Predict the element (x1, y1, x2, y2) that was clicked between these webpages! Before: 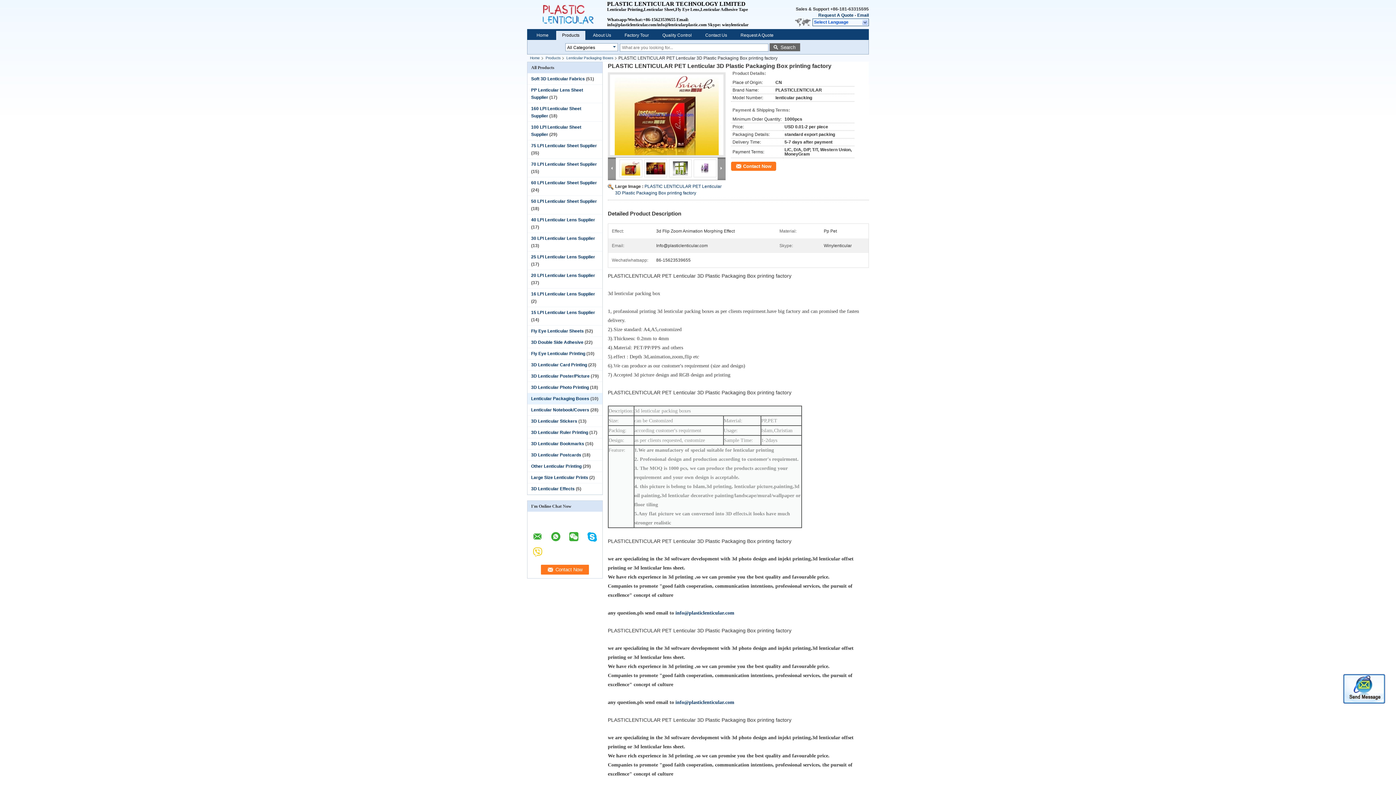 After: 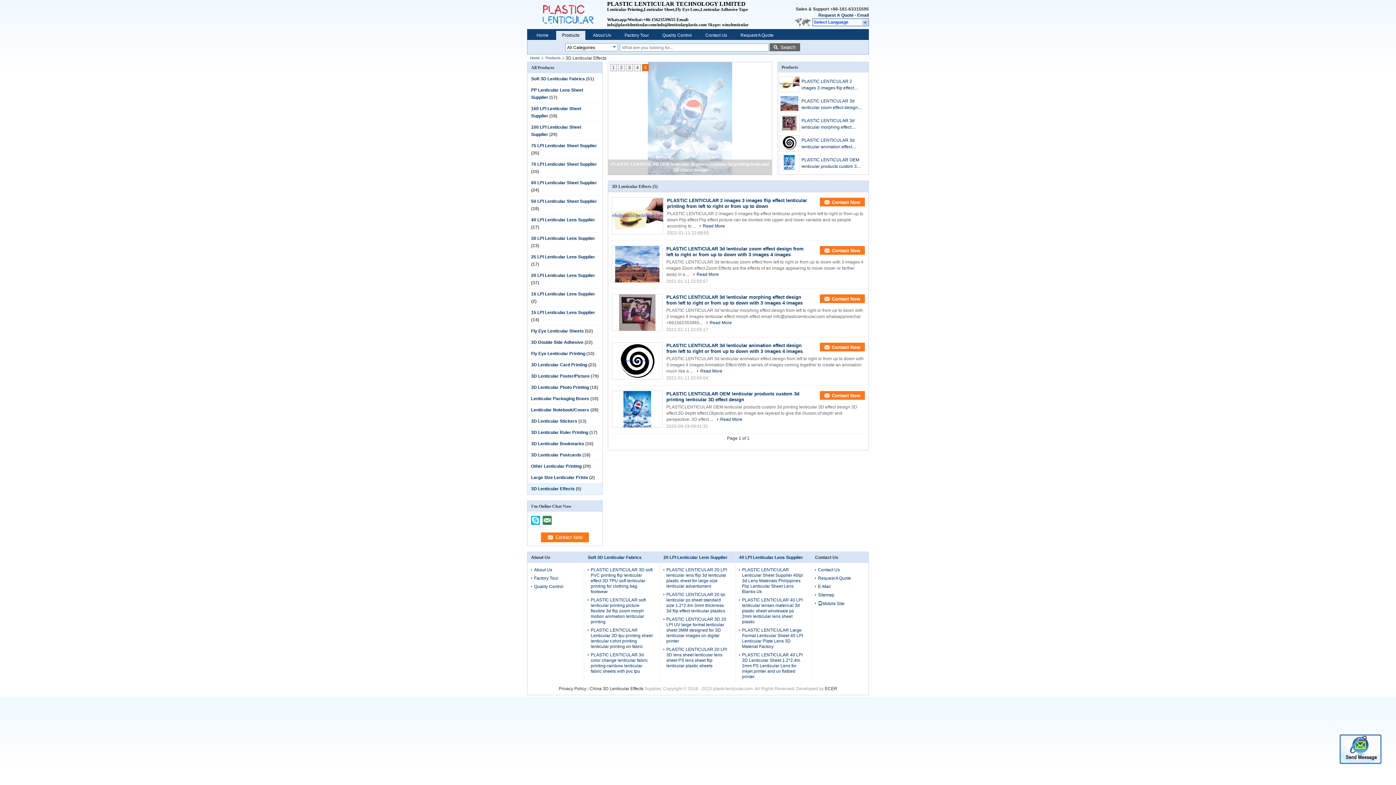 Action: label: 3D Lenticular Effects bbox: (531, 486, 574, 491)